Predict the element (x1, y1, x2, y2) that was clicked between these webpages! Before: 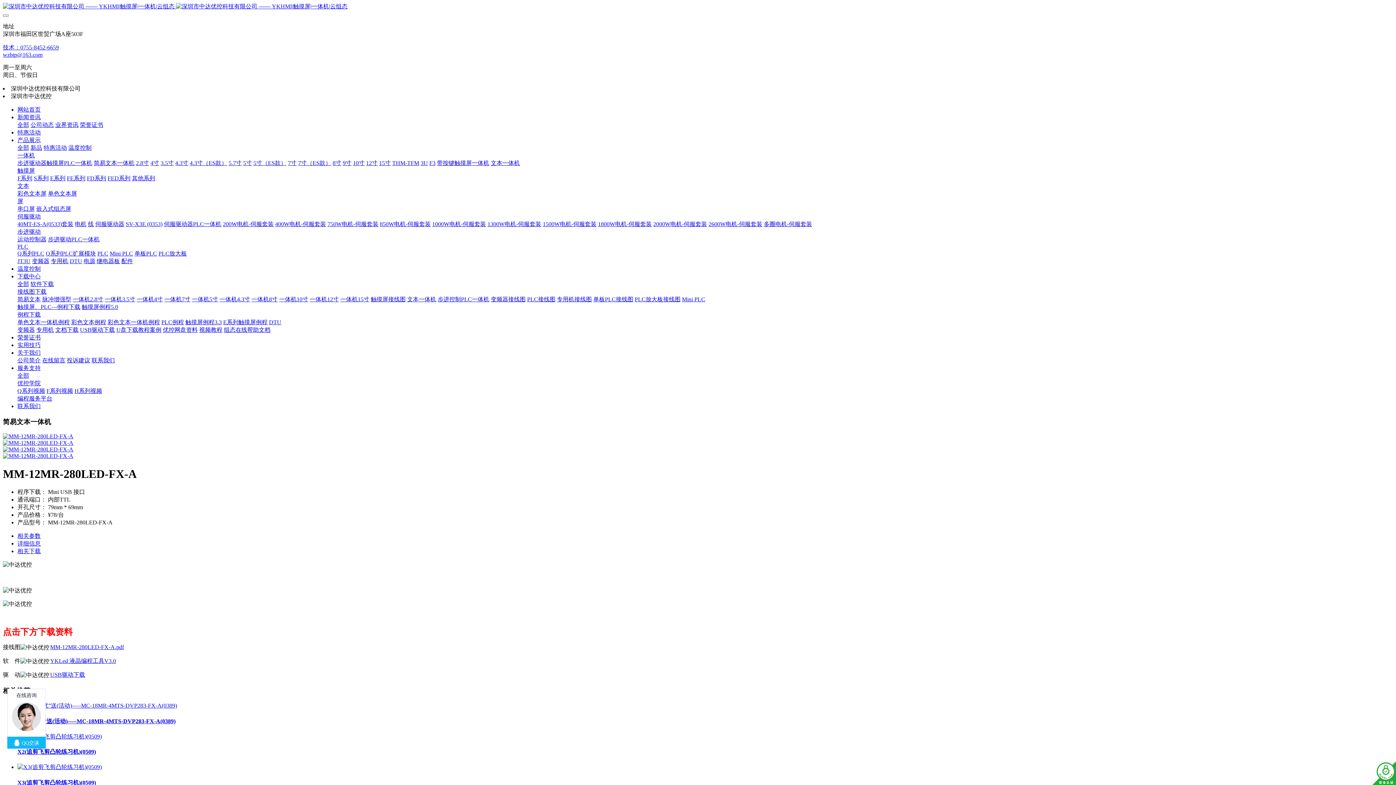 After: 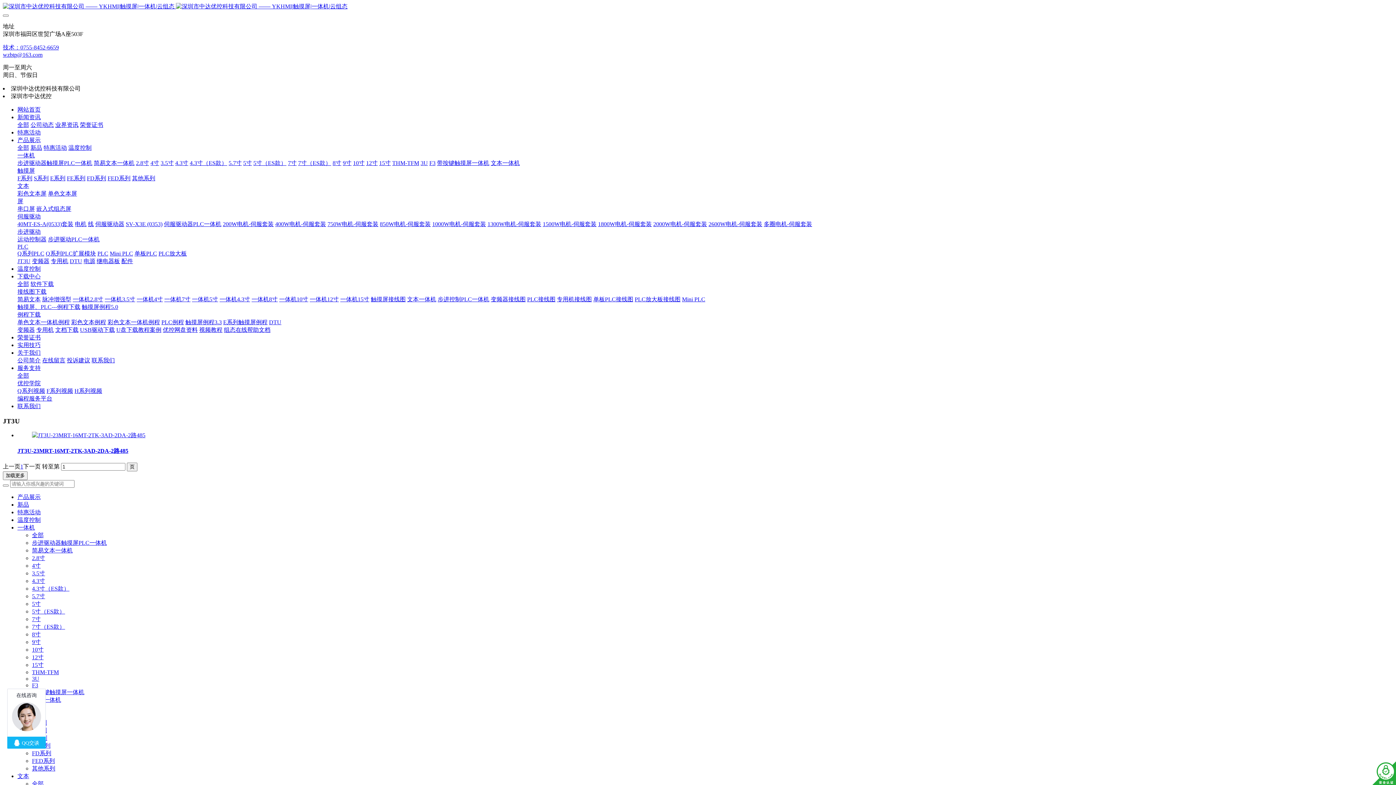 Action: label: JT3U bbox: (17, 258, 30, 264)